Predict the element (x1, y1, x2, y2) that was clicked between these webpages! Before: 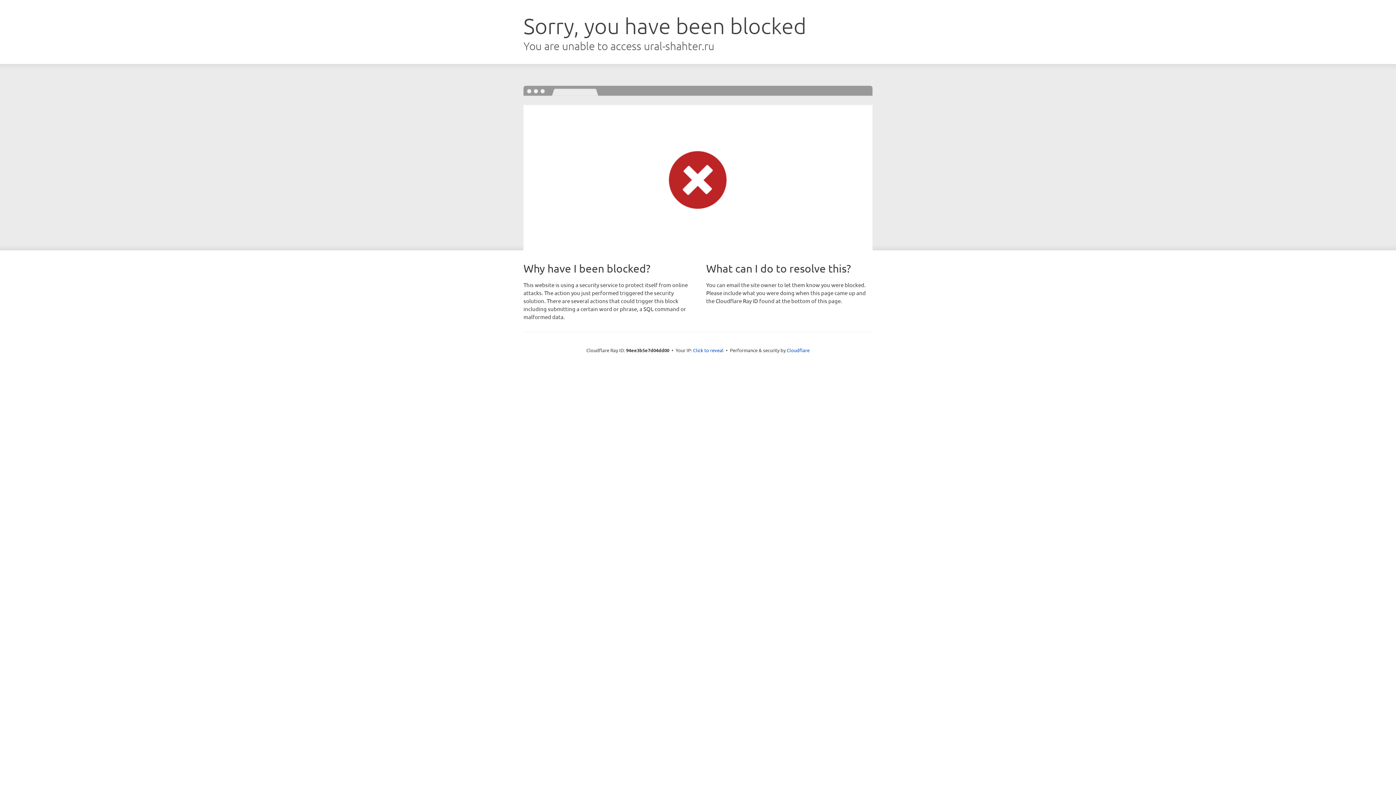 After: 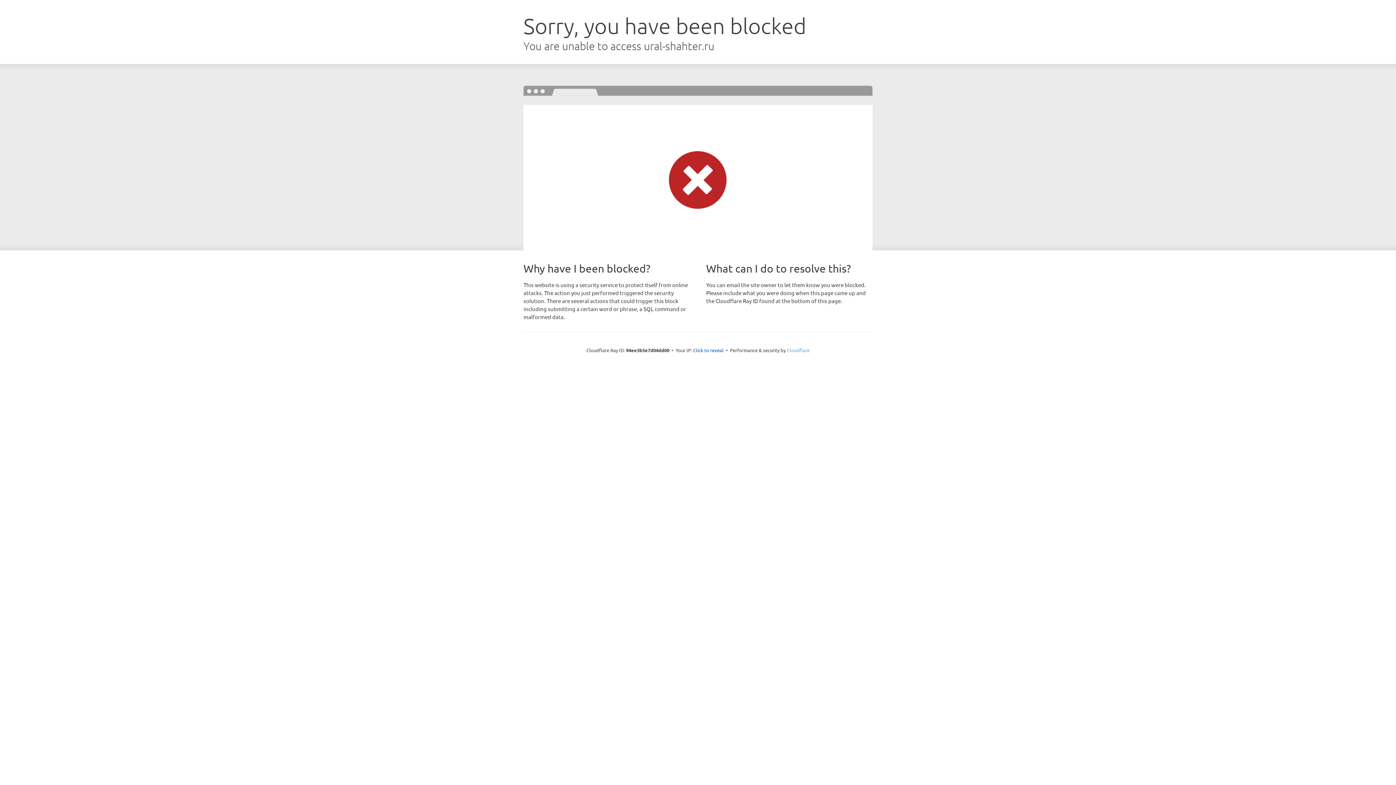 Action: label: Cloudflare bbox: (786, 347, 809, 353)